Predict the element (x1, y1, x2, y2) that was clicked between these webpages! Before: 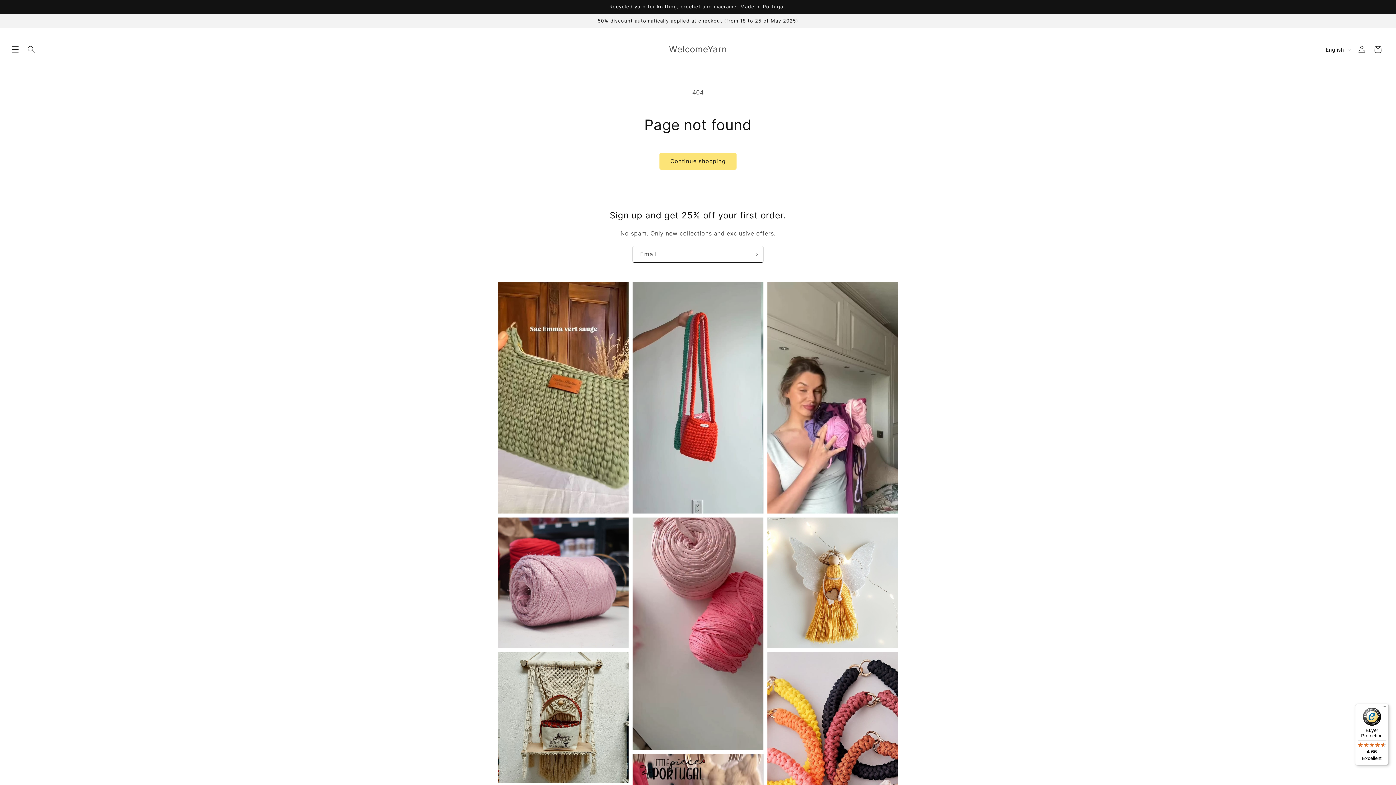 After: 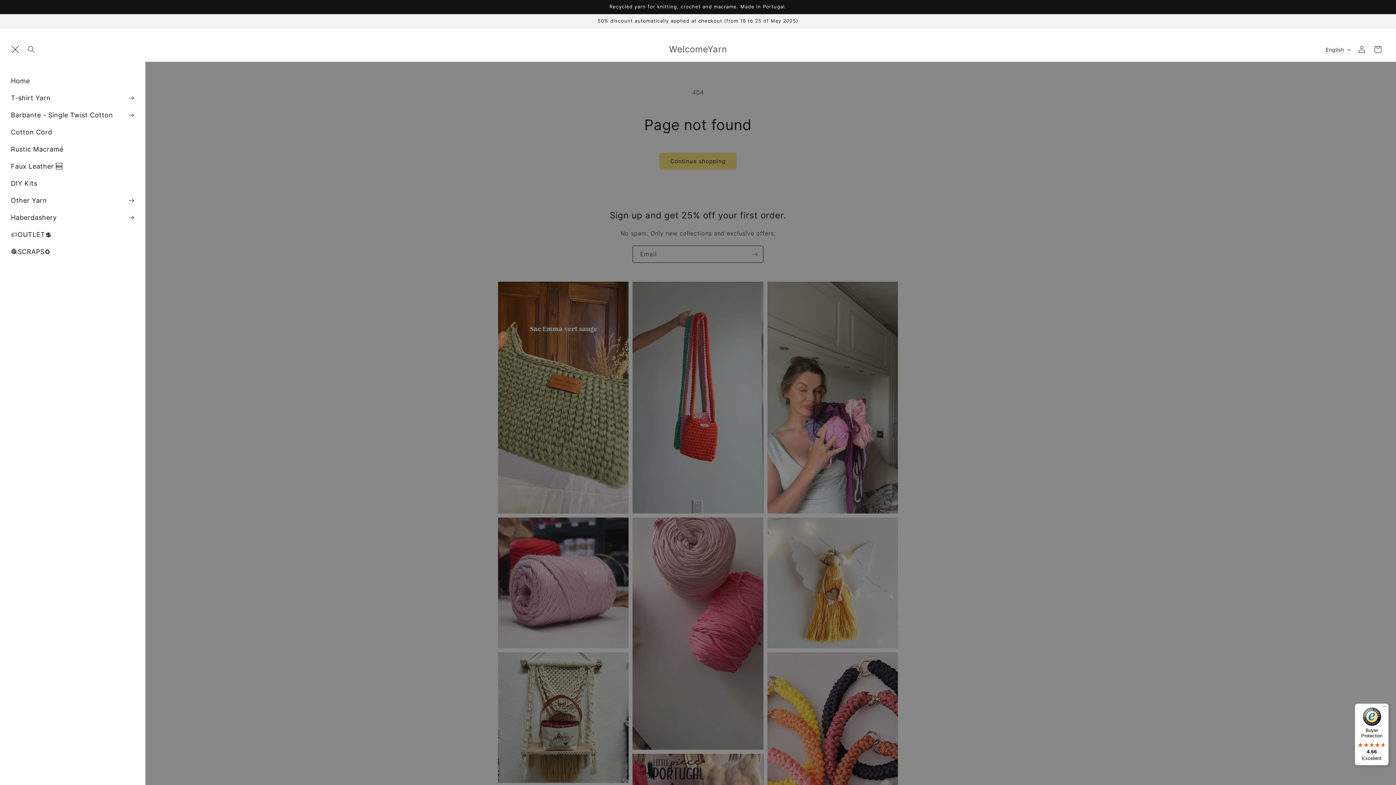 Action: label: Menu bbox: (7, 41, 23, 57)